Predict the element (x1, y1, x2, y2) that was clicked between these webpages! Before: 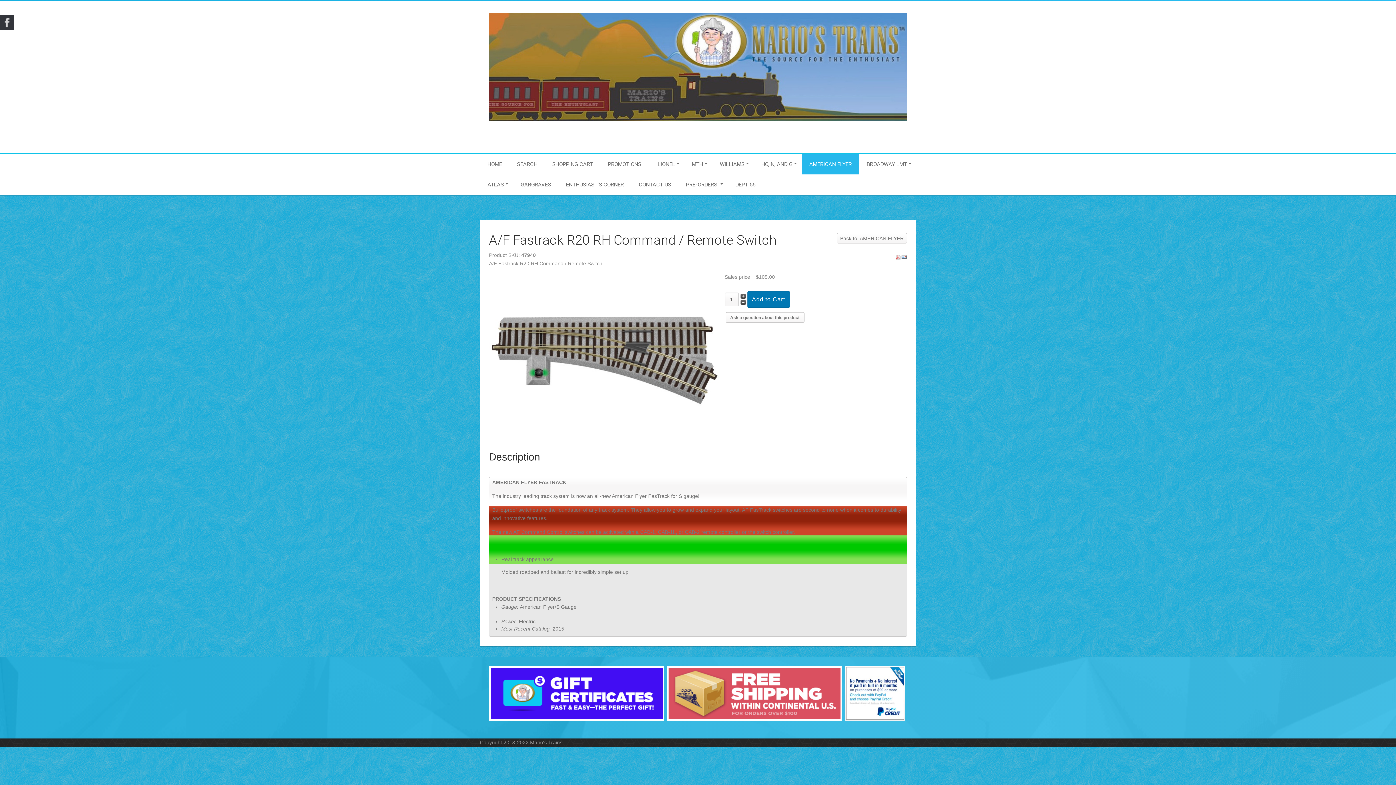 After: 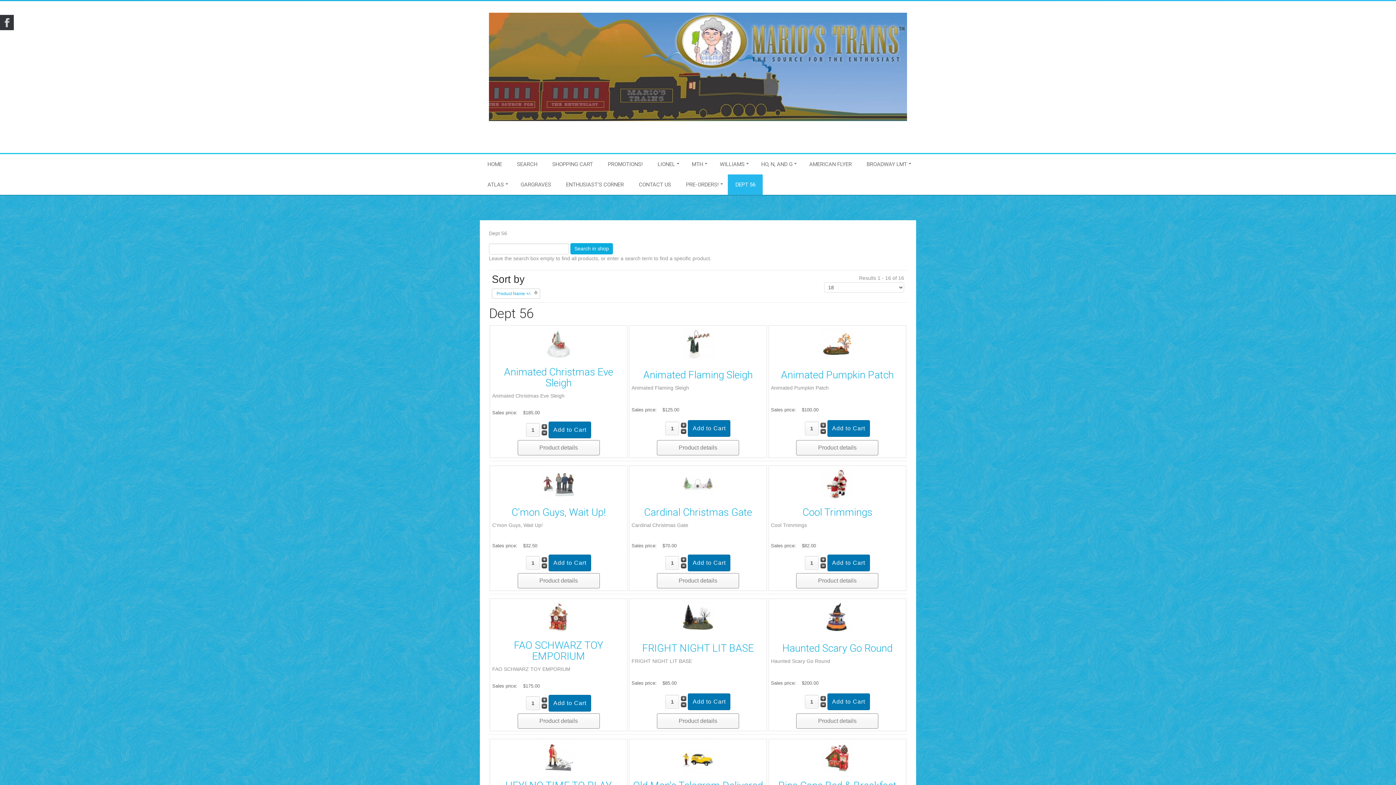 Action: bbox: (728, 174, 762, 195) label: DEPT 56